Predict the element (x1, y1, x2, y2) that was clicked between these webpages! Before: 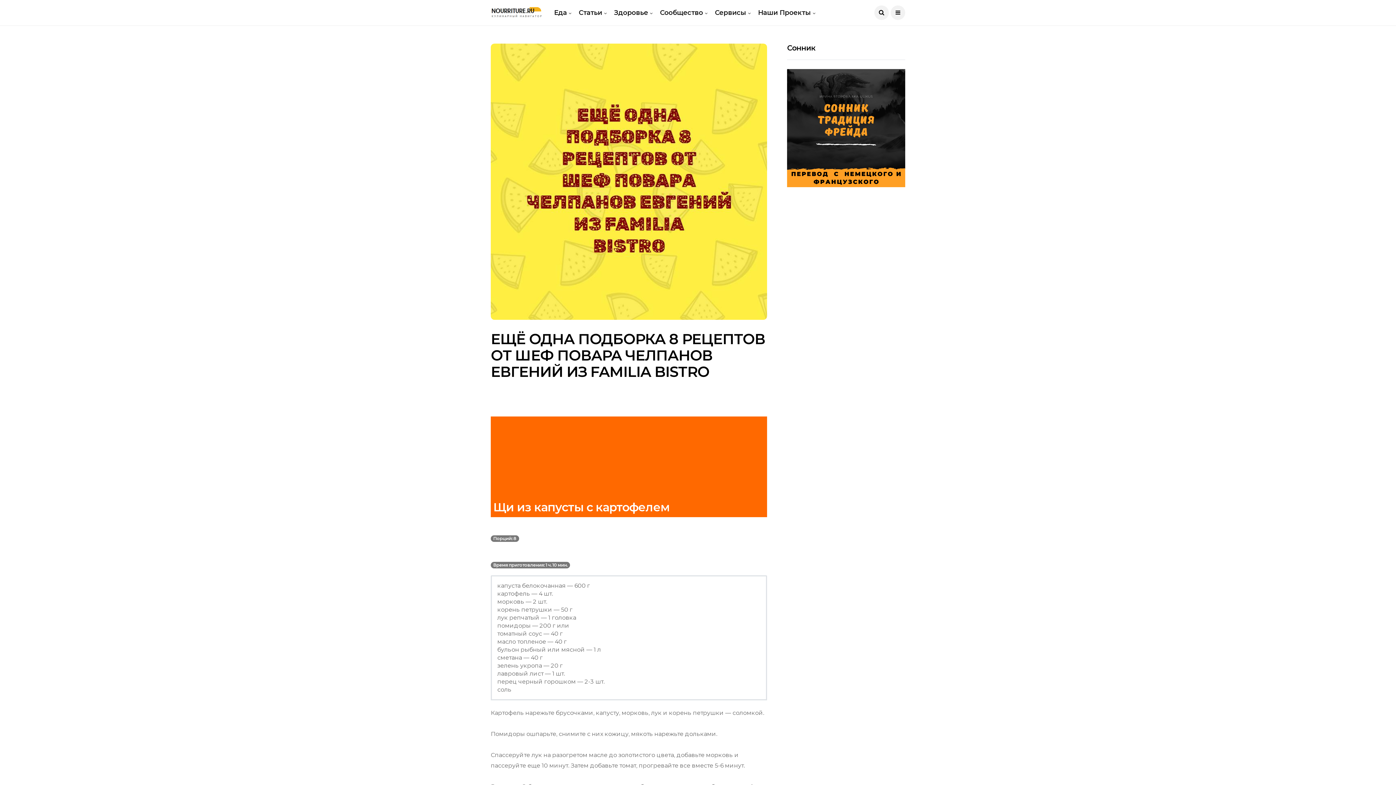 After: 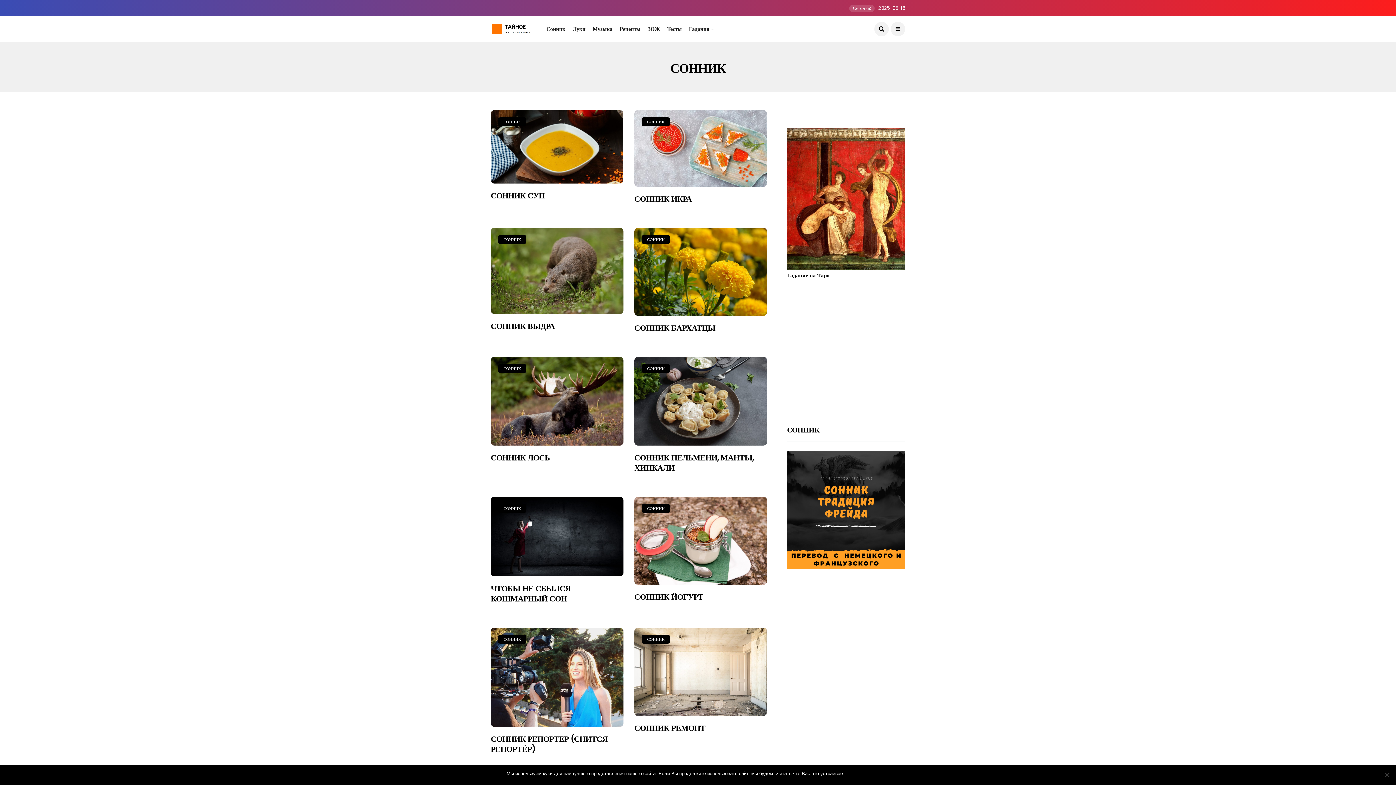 Action: bbox: (787, 124, 905, 131)